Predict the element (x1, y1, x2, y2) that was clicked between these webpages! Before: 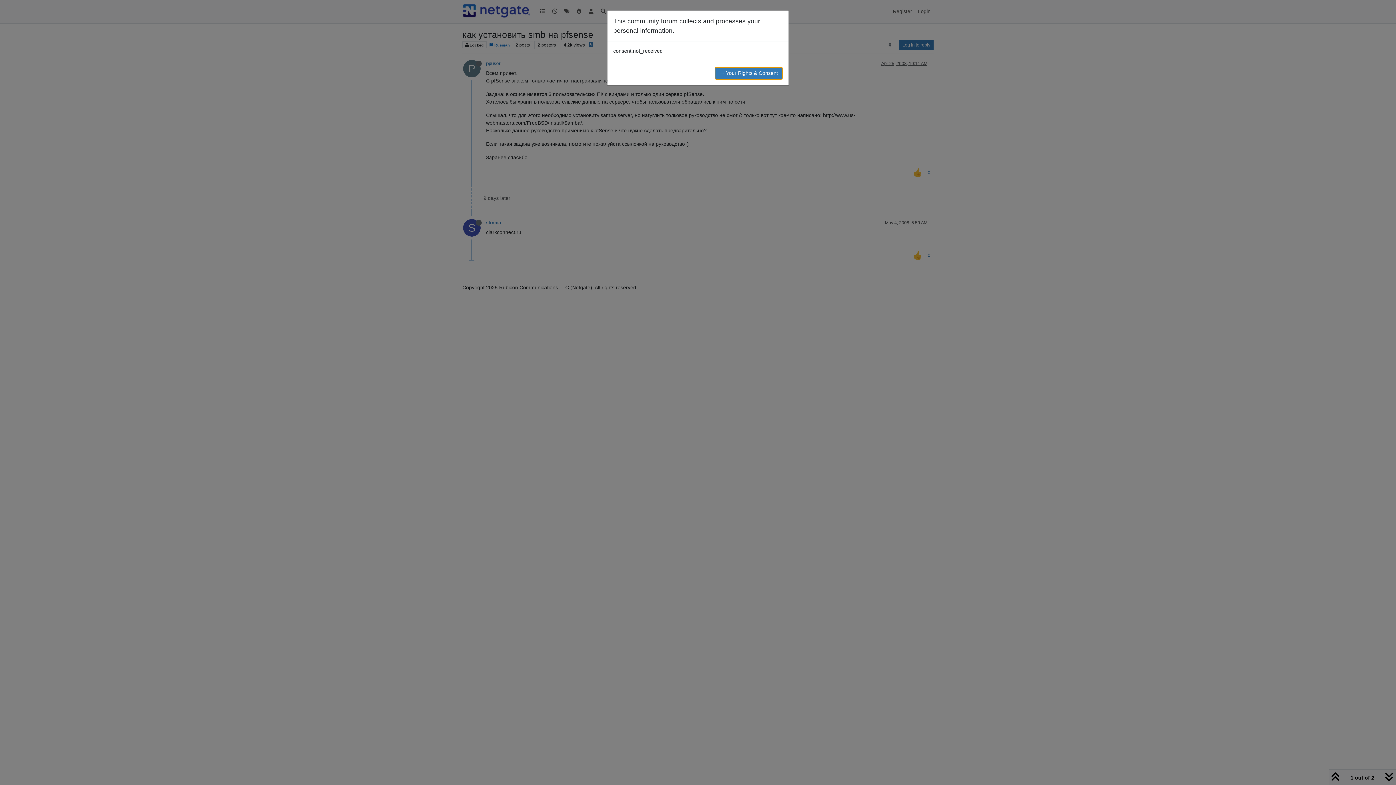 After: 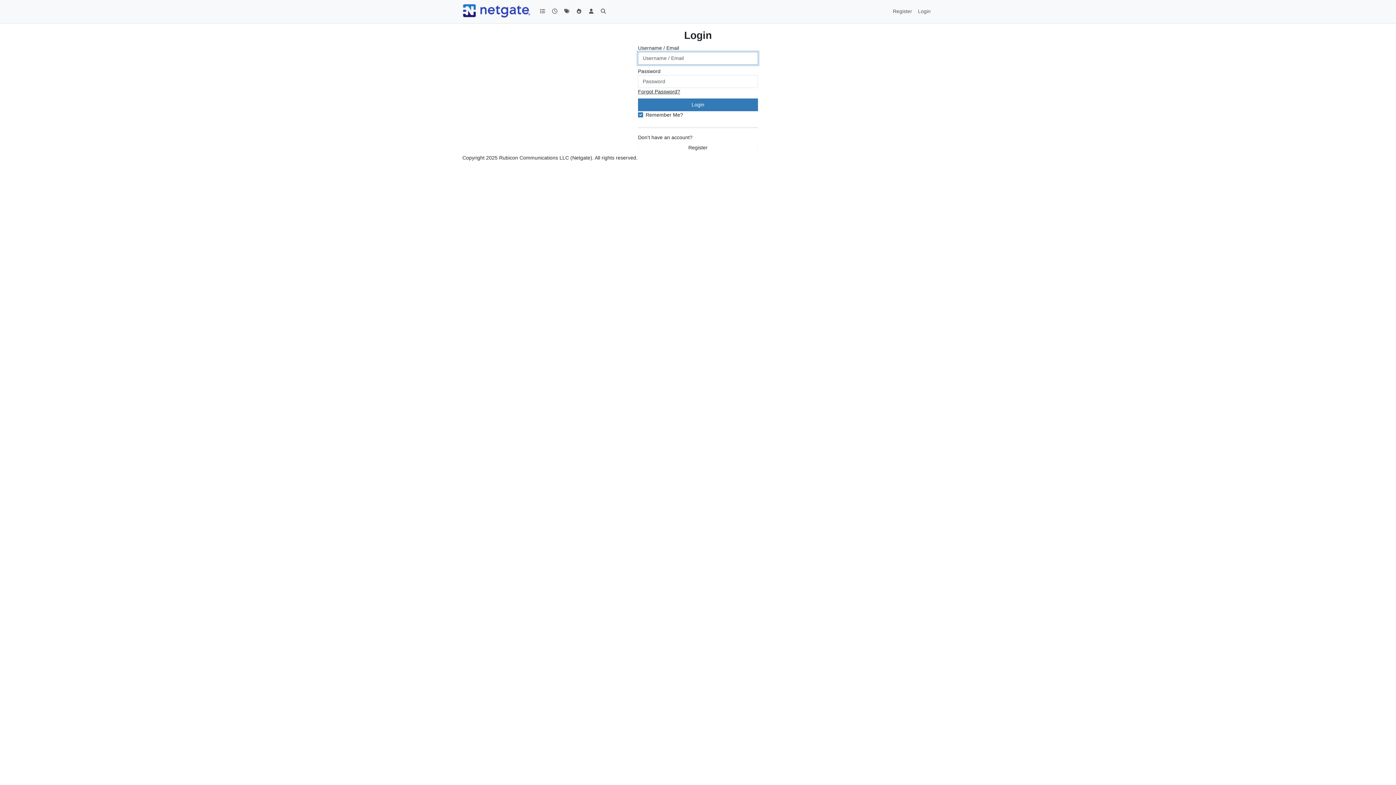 Action: label: → Your Rights & Consent bbox: (714, 66, 782, 79)